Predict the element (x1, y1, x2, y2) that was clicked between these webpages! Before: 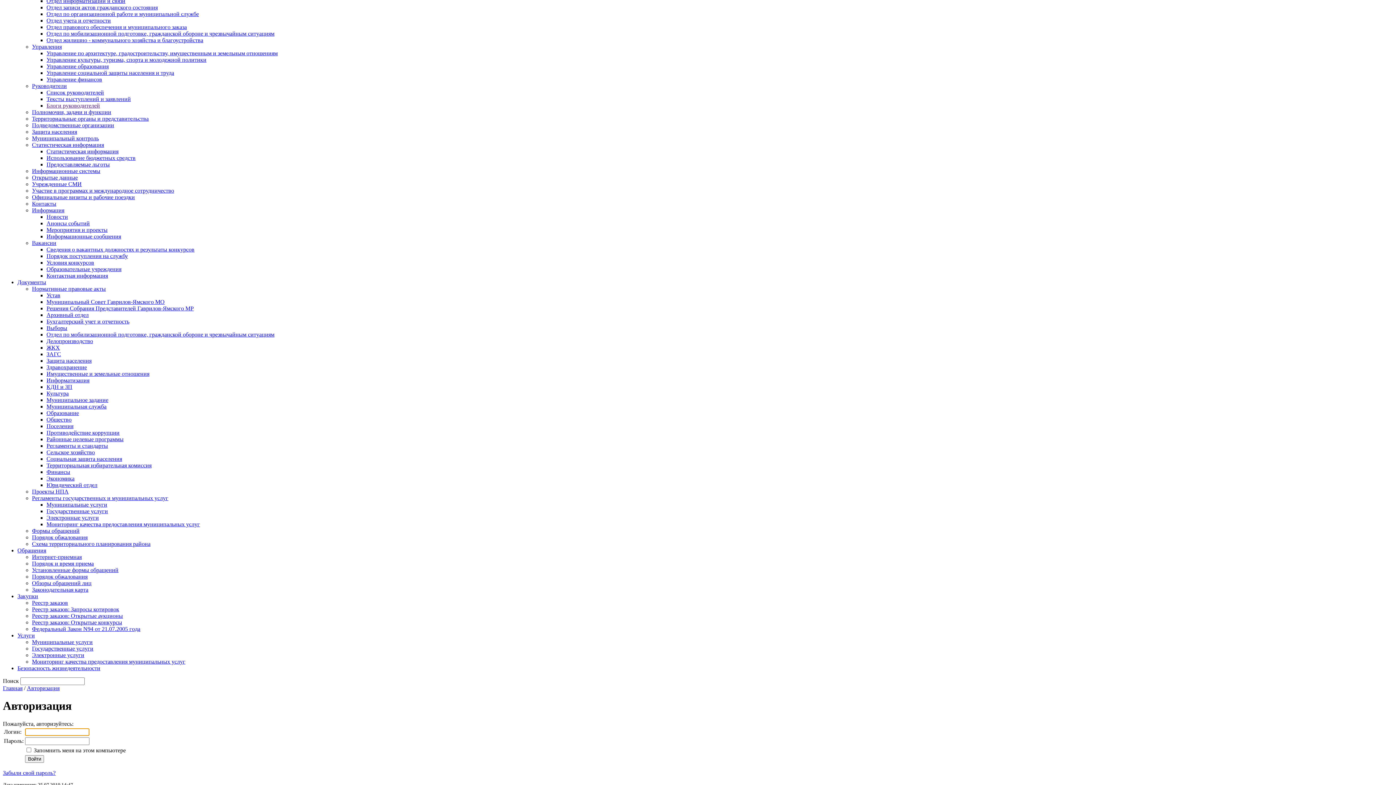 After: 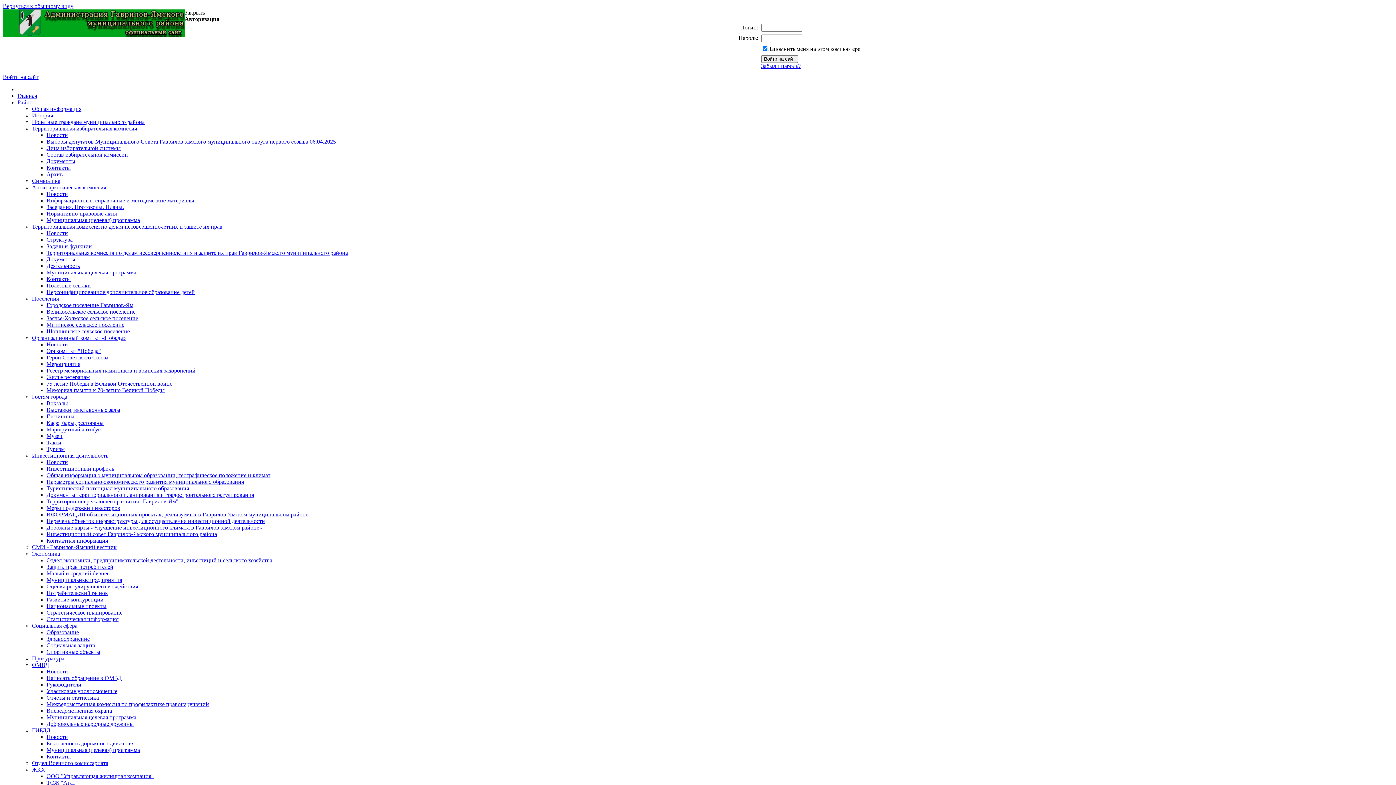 Action: label: Выборы bbox: (46, 325, 67, 331)